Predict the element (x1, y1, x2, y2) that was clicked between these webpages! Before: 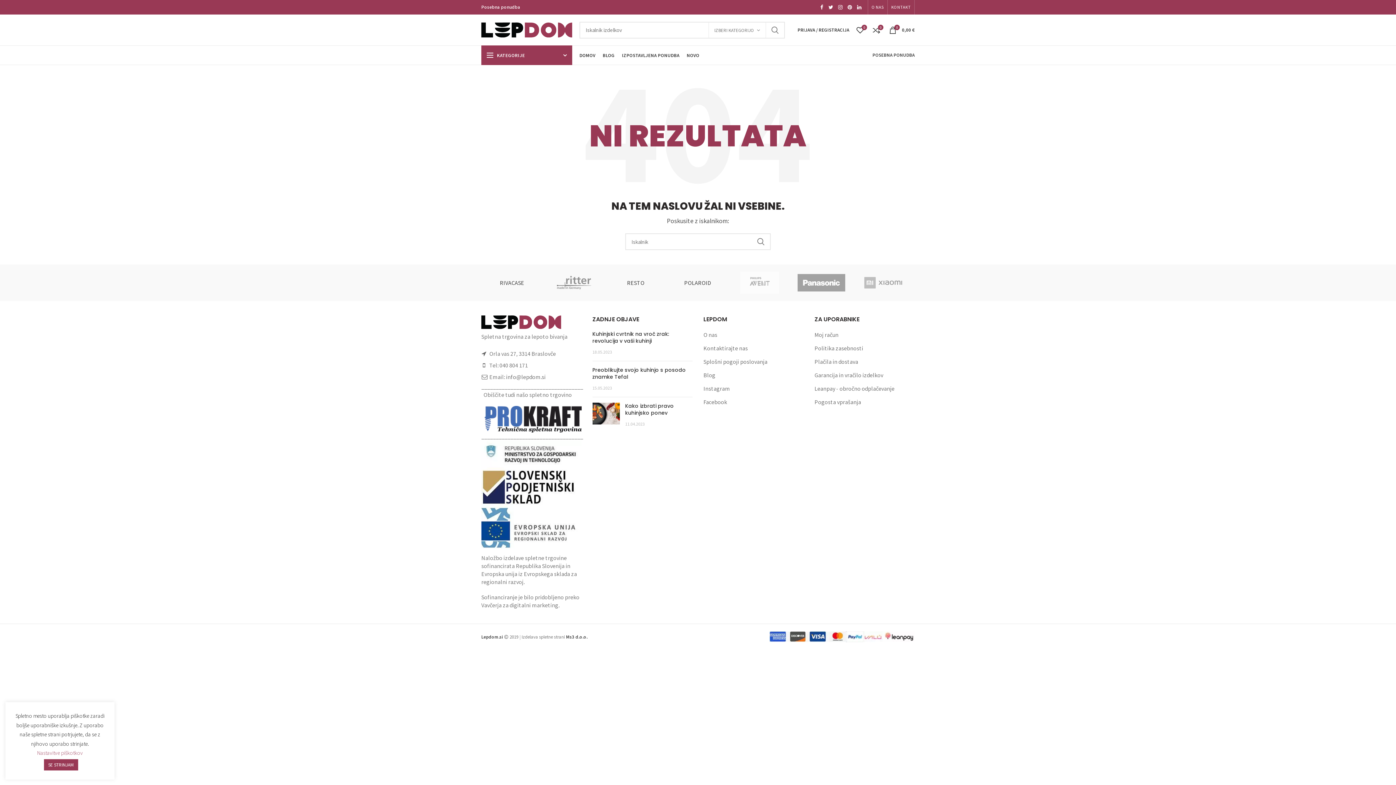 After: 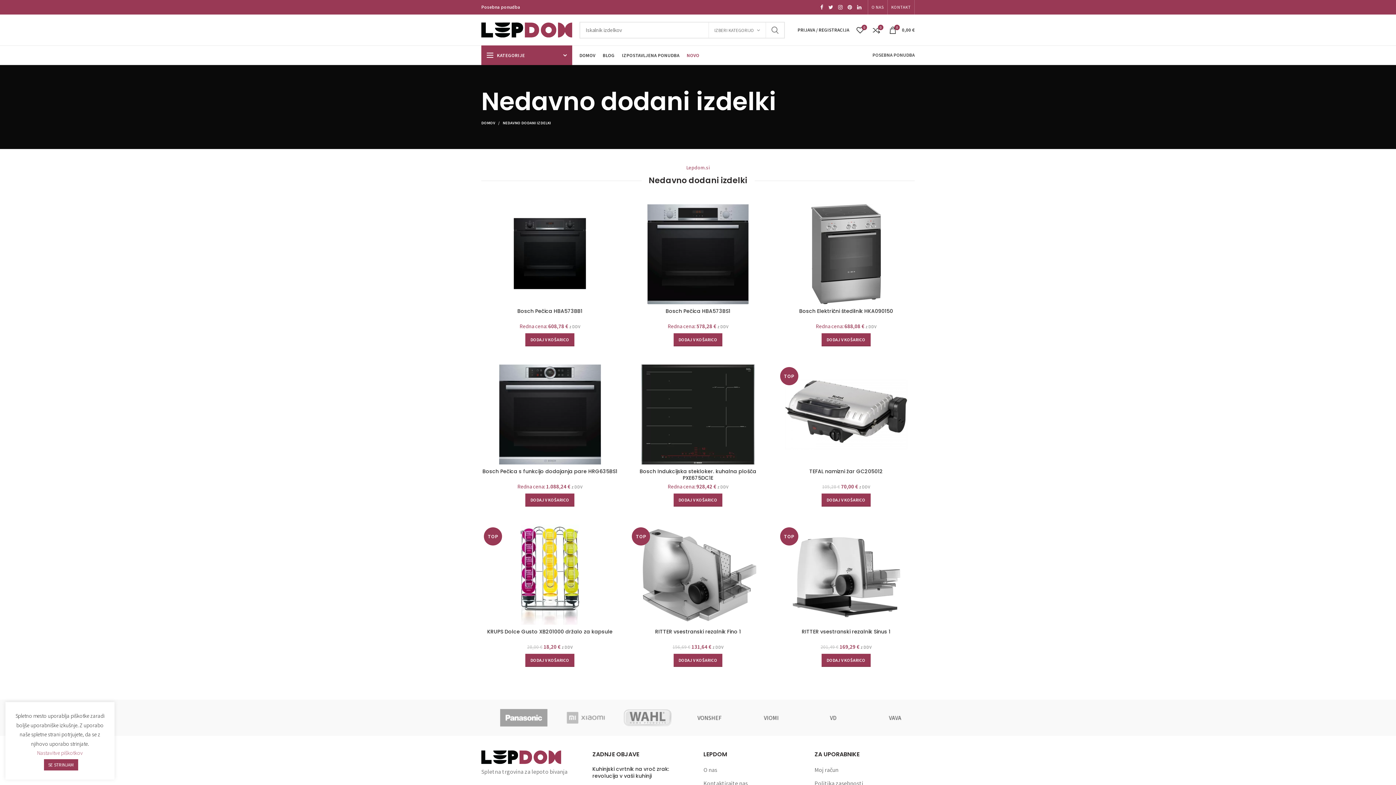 Action: label: NOVO bbox: (683, 45, 703, 64)